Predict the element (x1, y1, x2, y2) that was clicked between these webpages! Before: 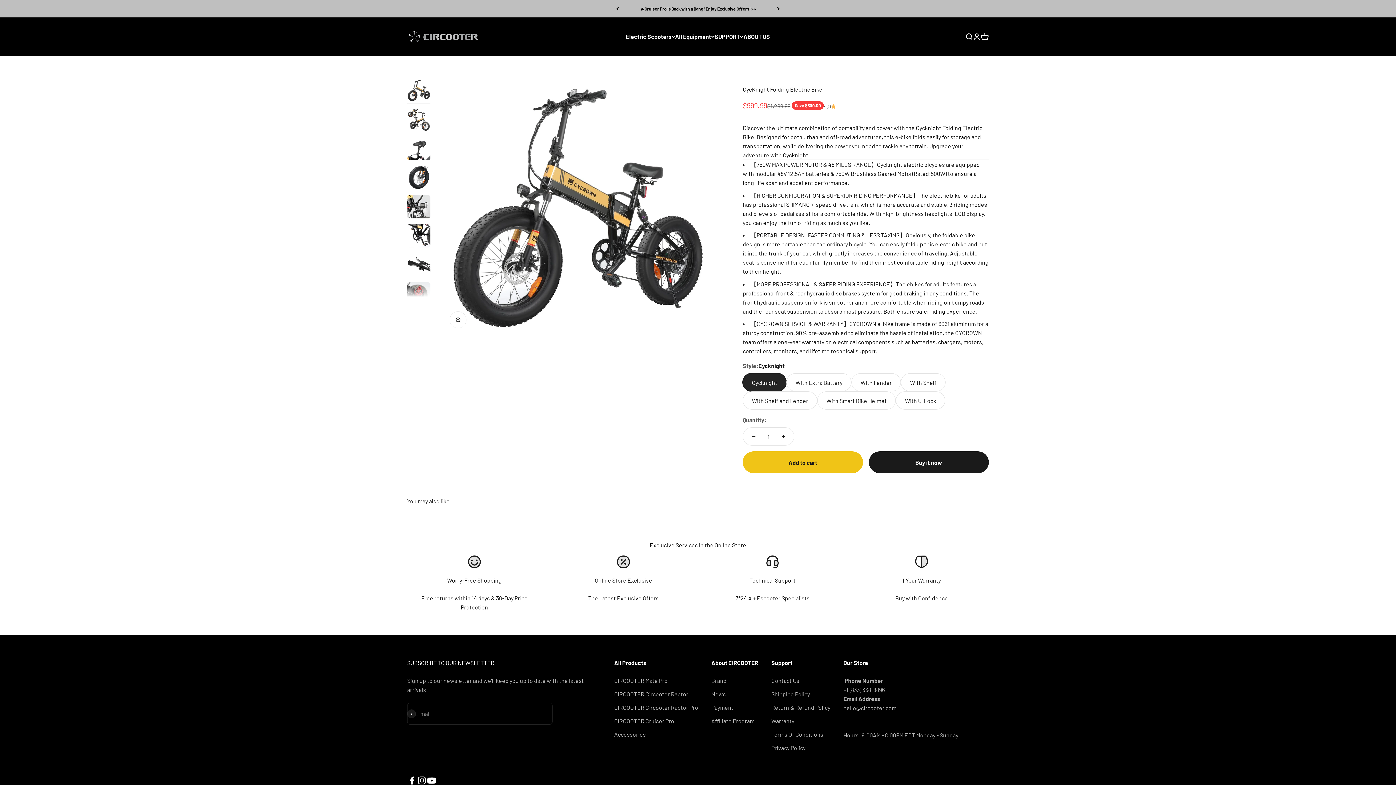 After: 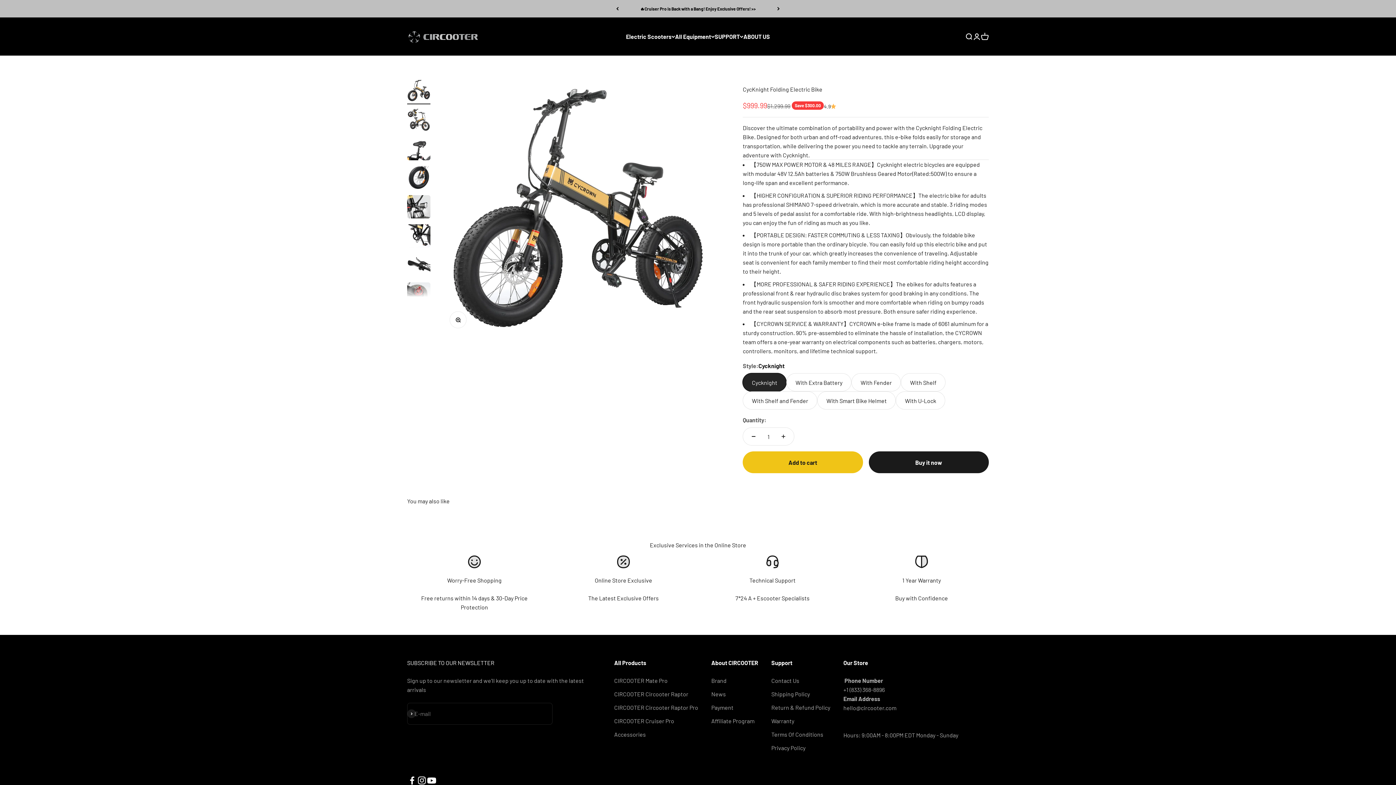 Action: label: Follow on Facebook bbox: (407, 775, 417, 785)